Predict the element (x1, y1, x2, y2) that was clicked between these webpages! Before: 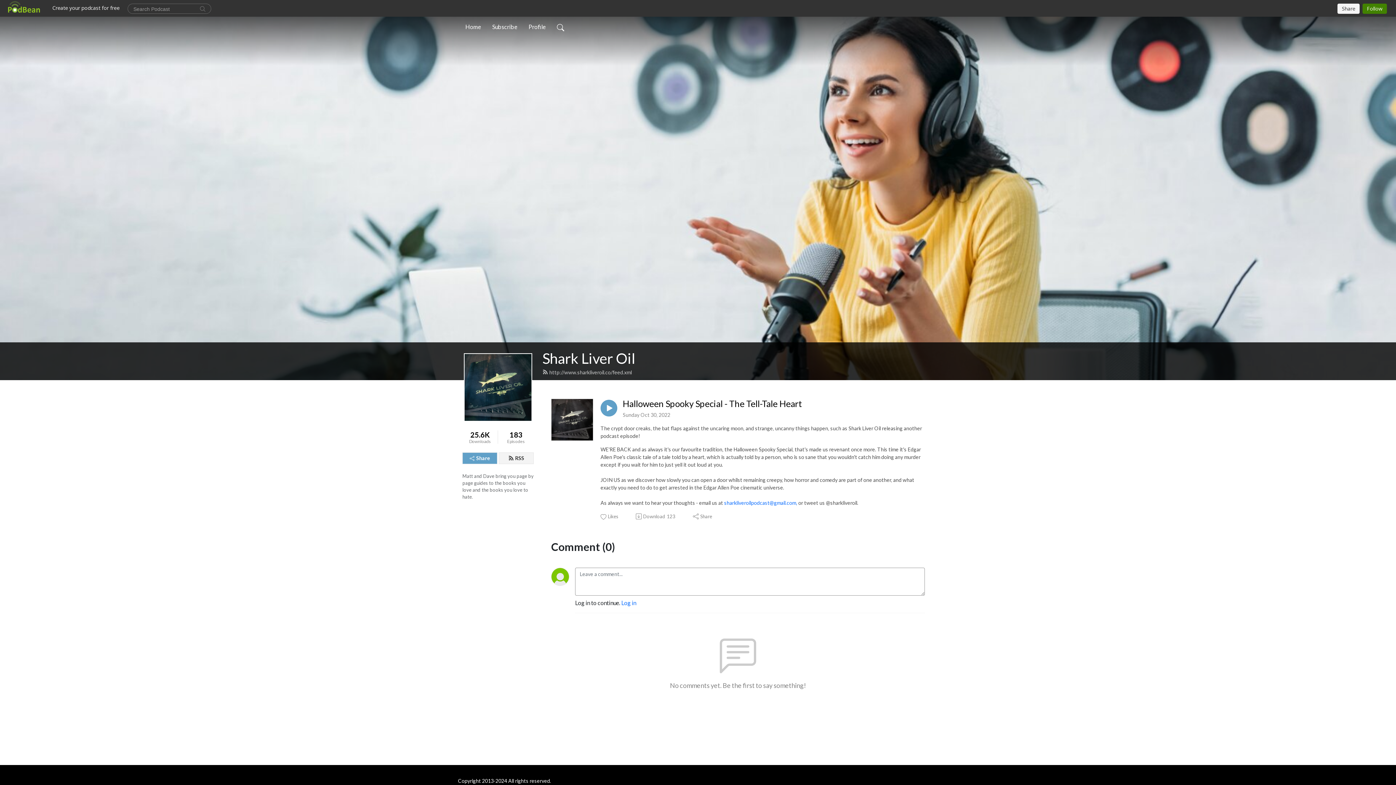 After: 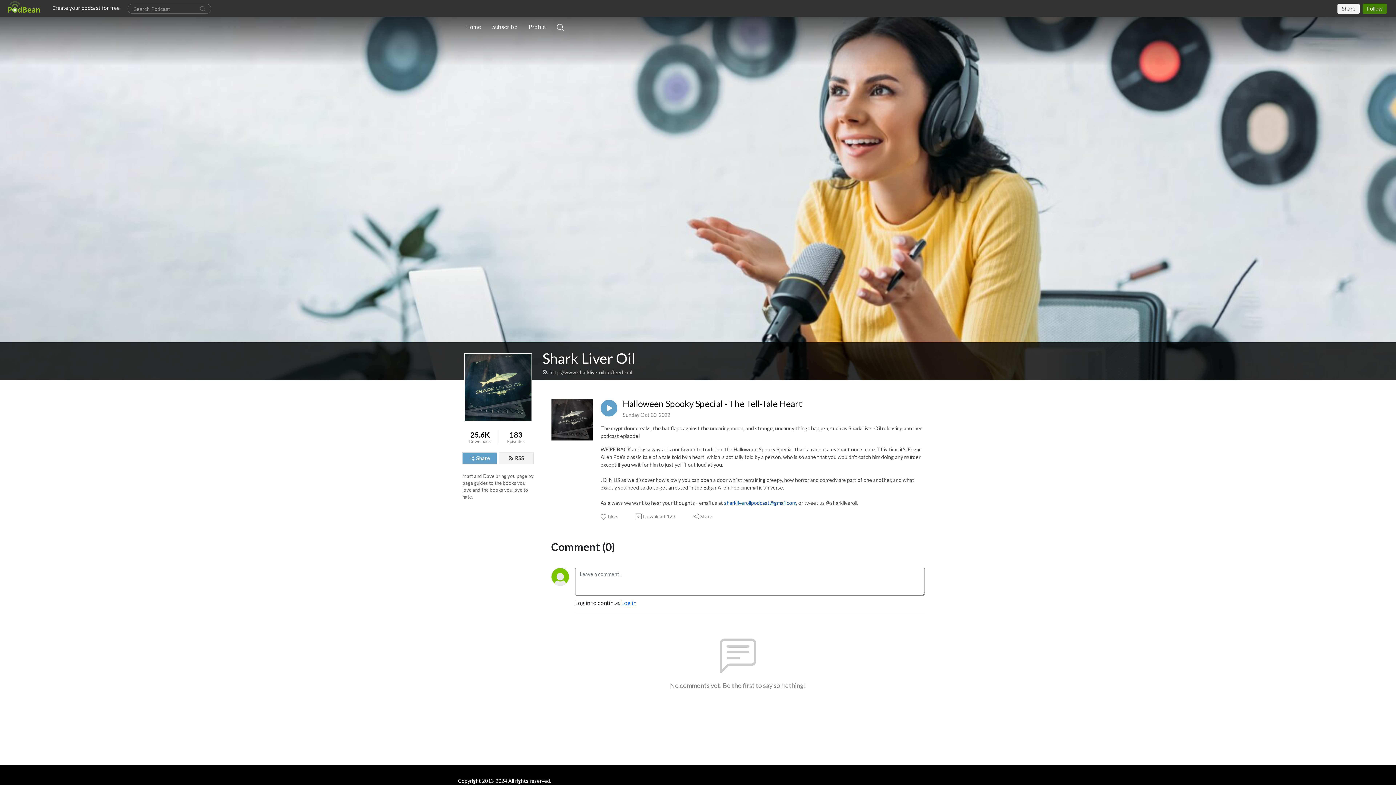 Action: bbox: (724, 499, 797, 506) label: sharkliveroilpodcast@gmail.com,